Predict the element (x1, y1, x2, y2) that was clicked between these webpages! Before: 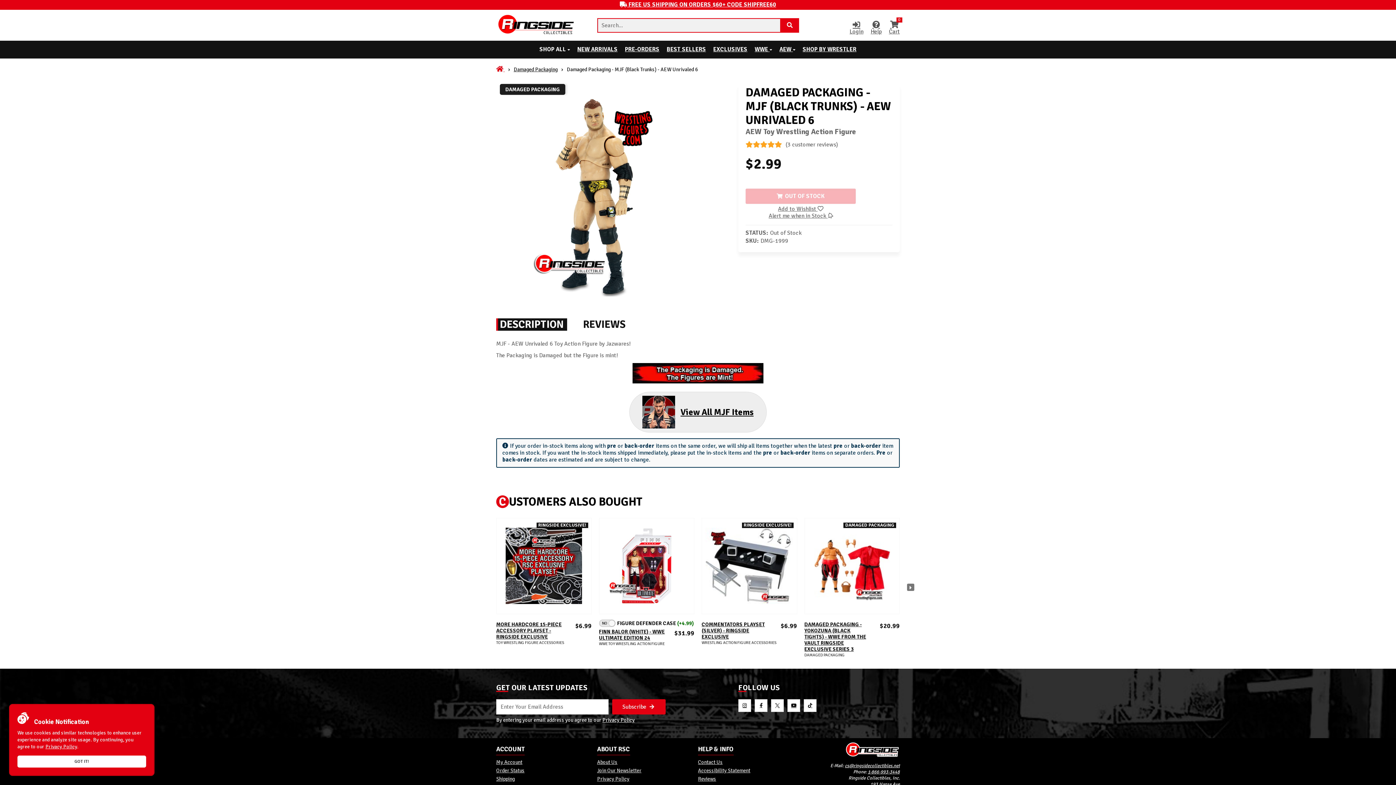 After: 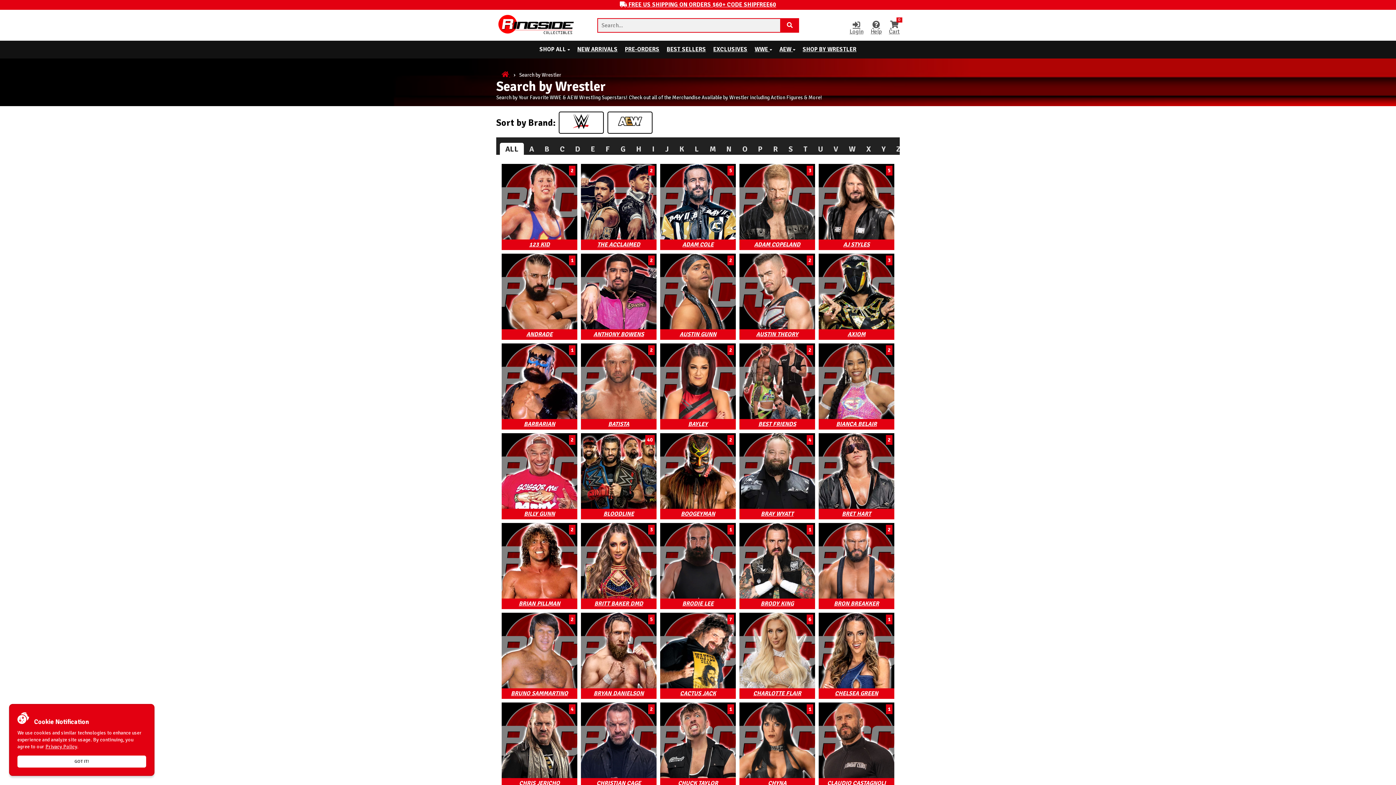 Action: bbox: (799, 40, 860, 58) label: SHOP BY WRESTLER